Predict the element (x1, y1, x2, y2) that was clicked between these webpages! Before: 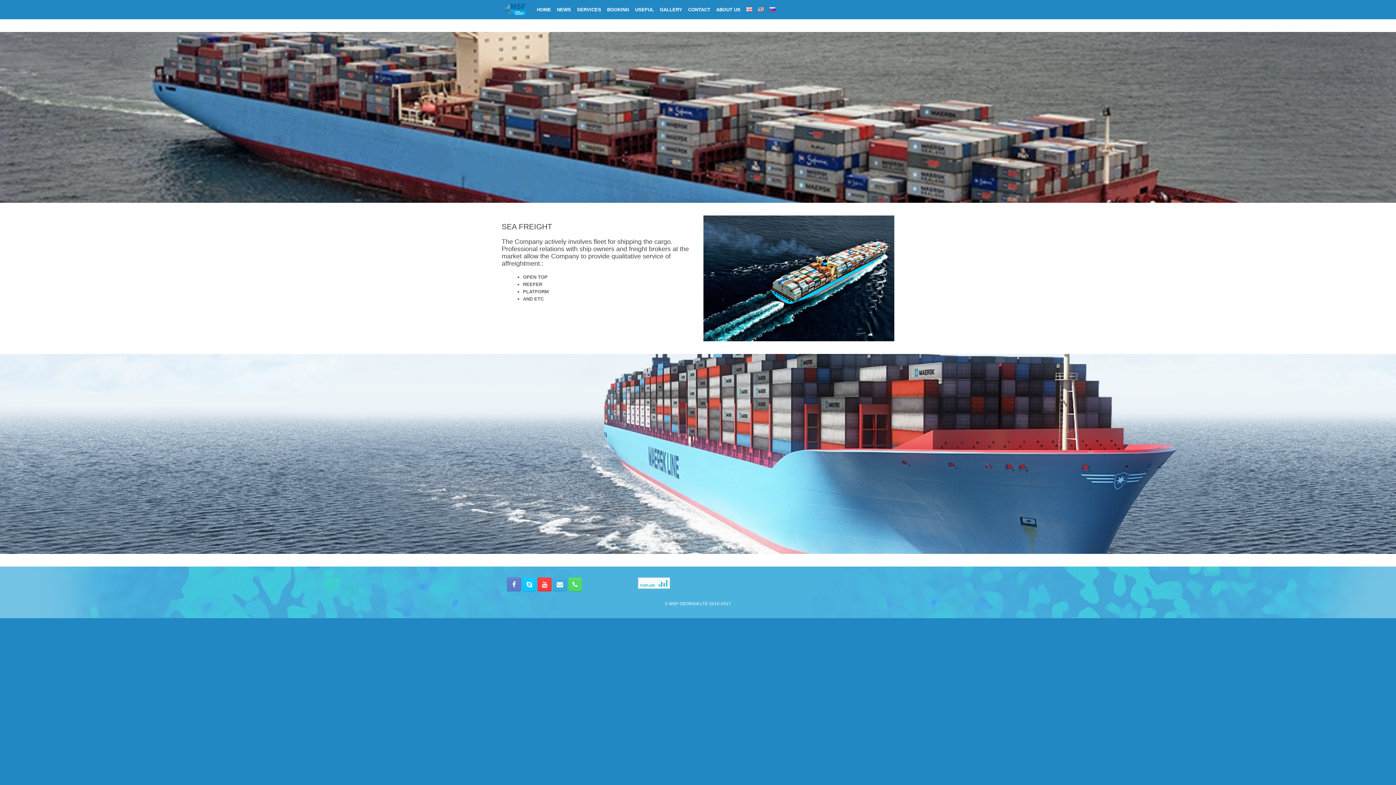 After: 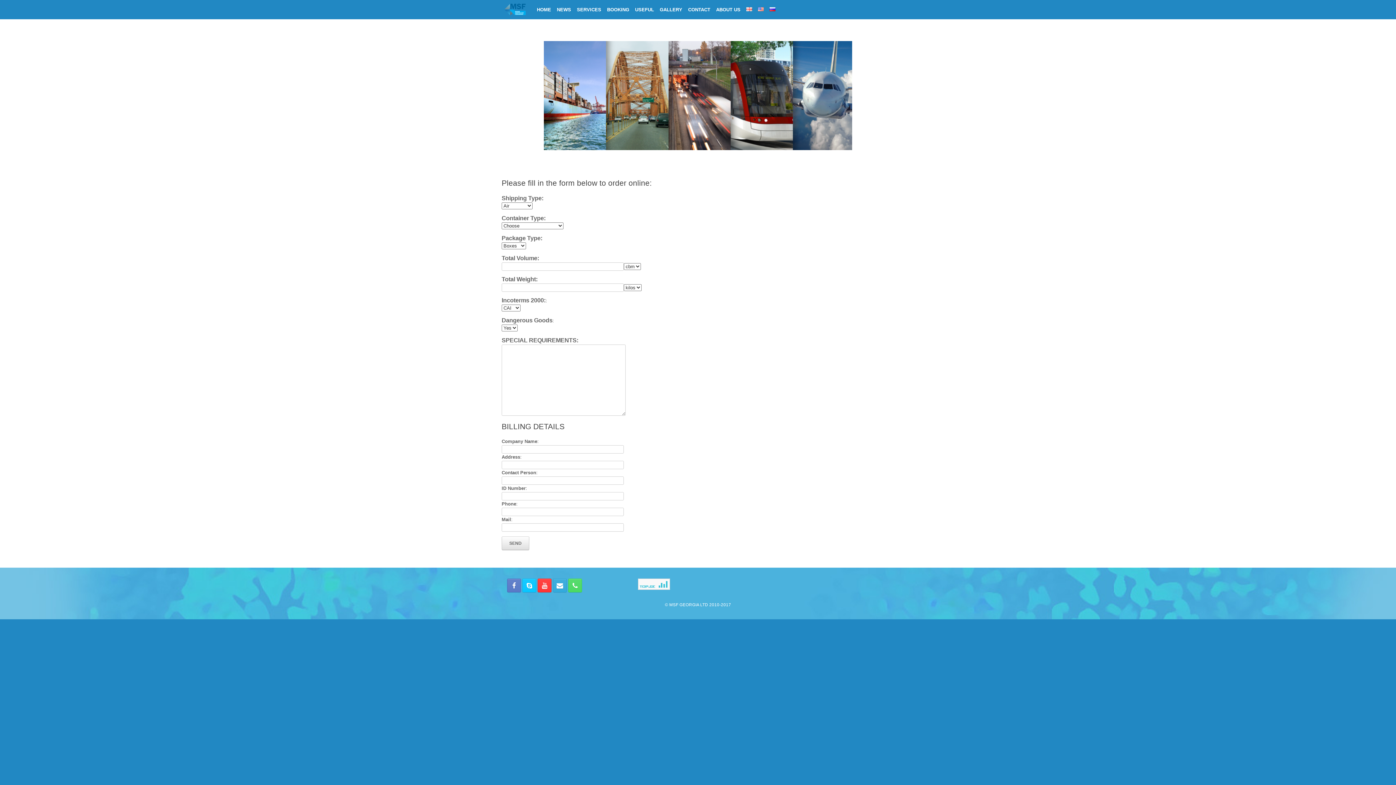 Action: bbox: (604, 2, 632, 16) label: BOOKING